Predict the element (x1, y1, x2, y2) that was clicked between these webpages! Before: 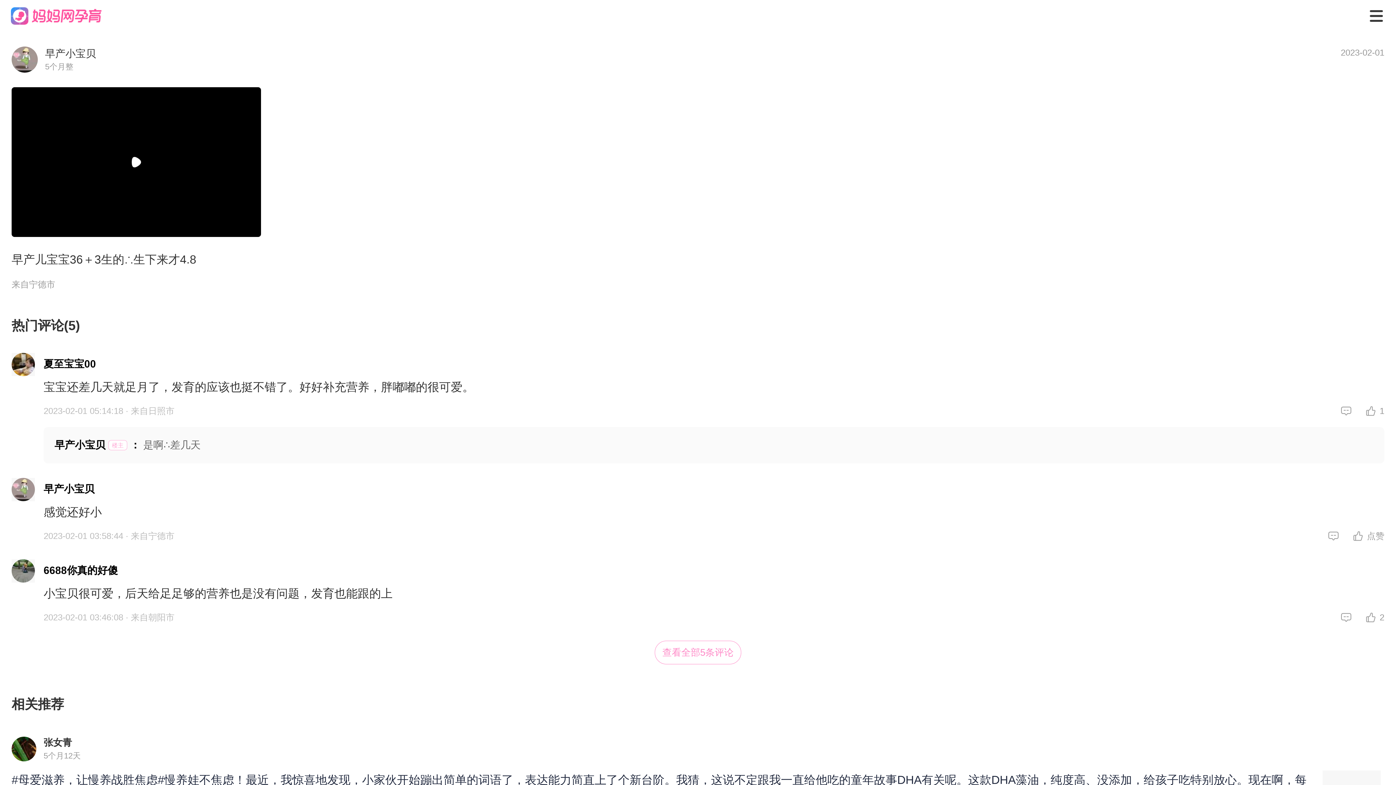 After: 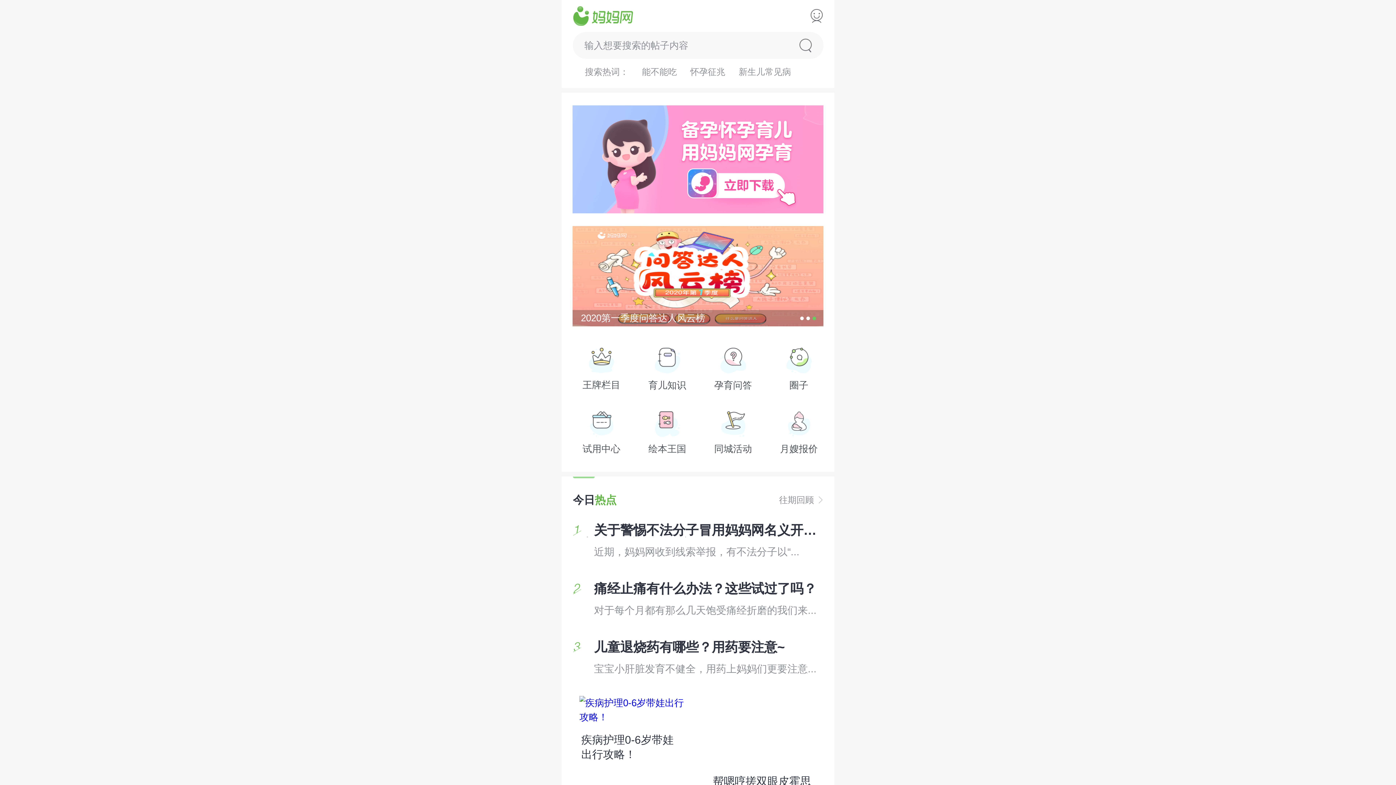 Action: bbox: (10, 7, 101, 24)